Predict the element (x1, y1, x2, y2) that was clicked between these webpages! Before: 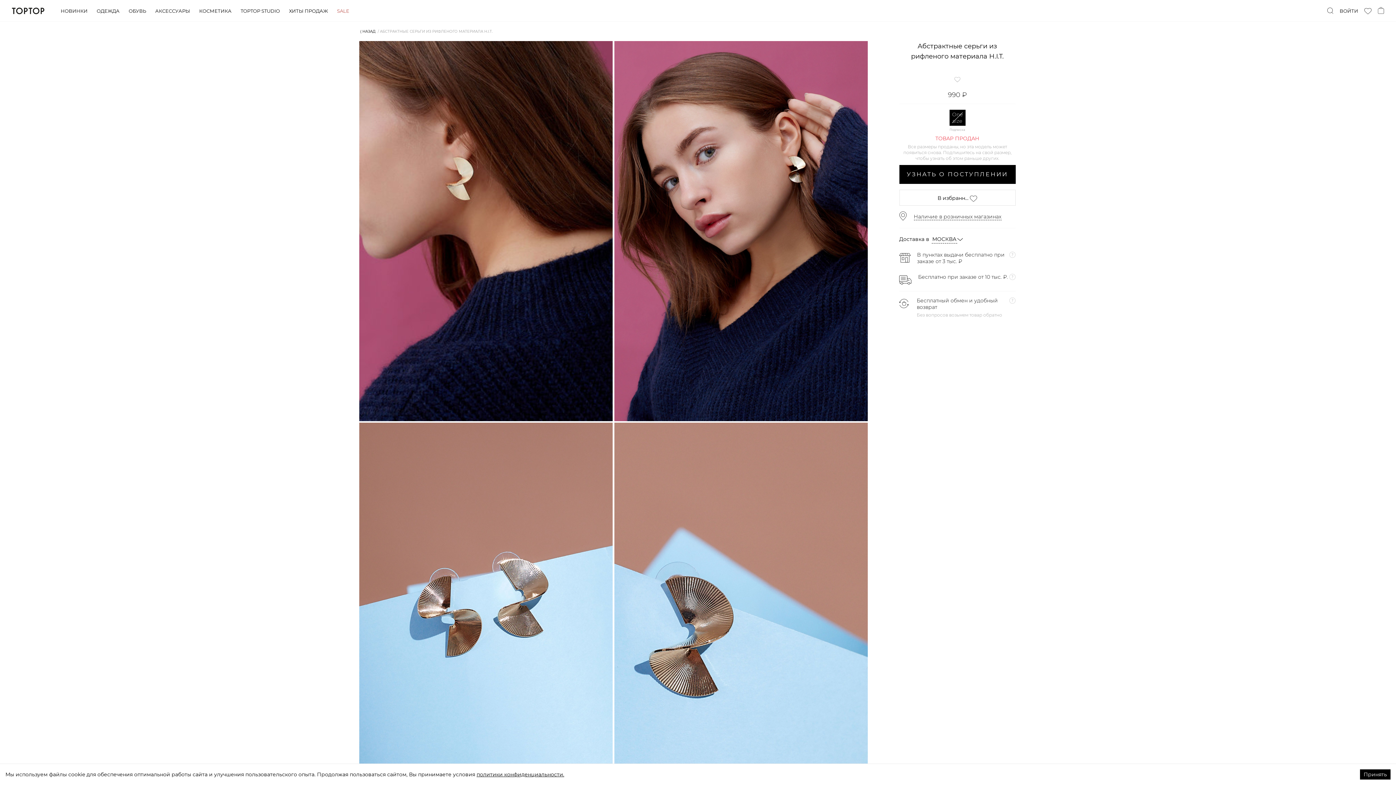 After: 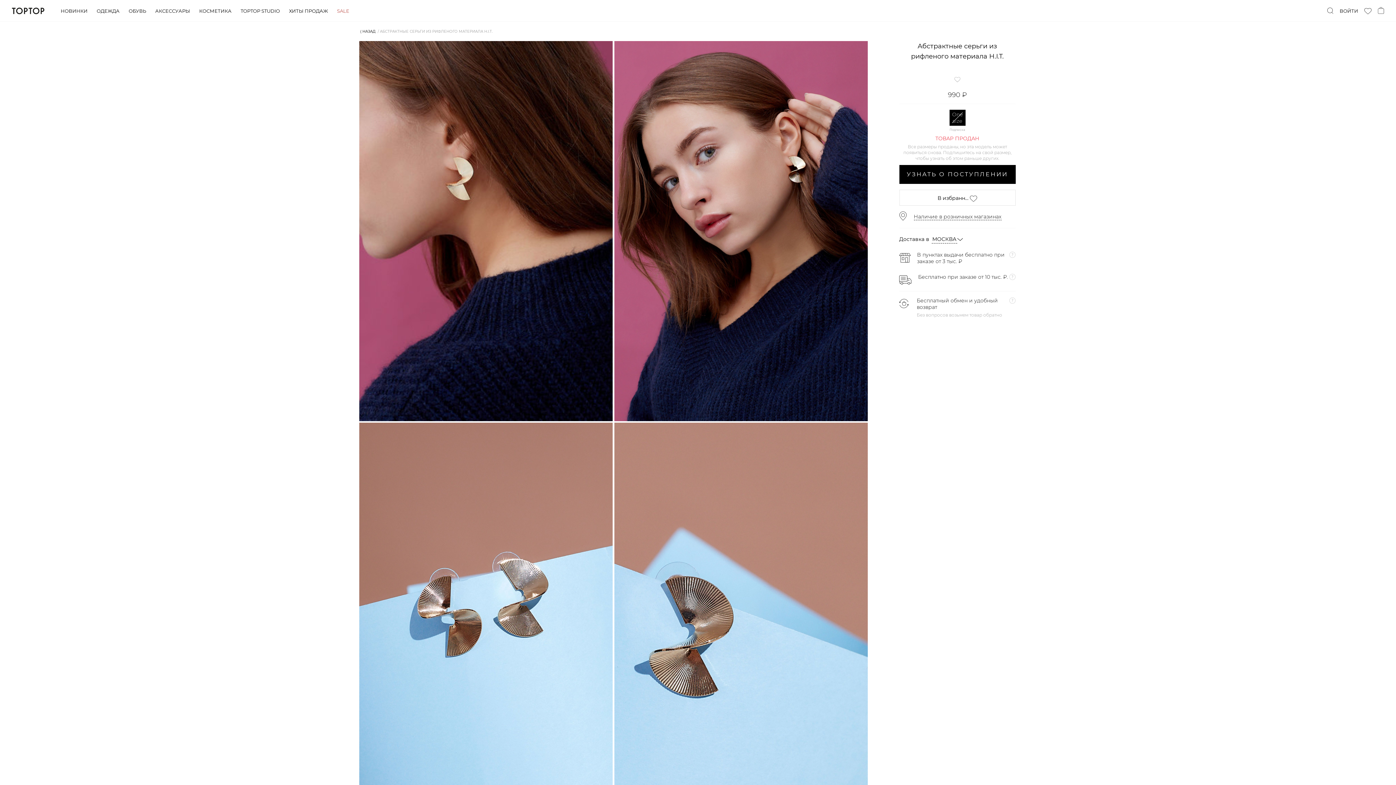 Action: label: Accept cookies bbox: (1360, 769, 1390, 780)